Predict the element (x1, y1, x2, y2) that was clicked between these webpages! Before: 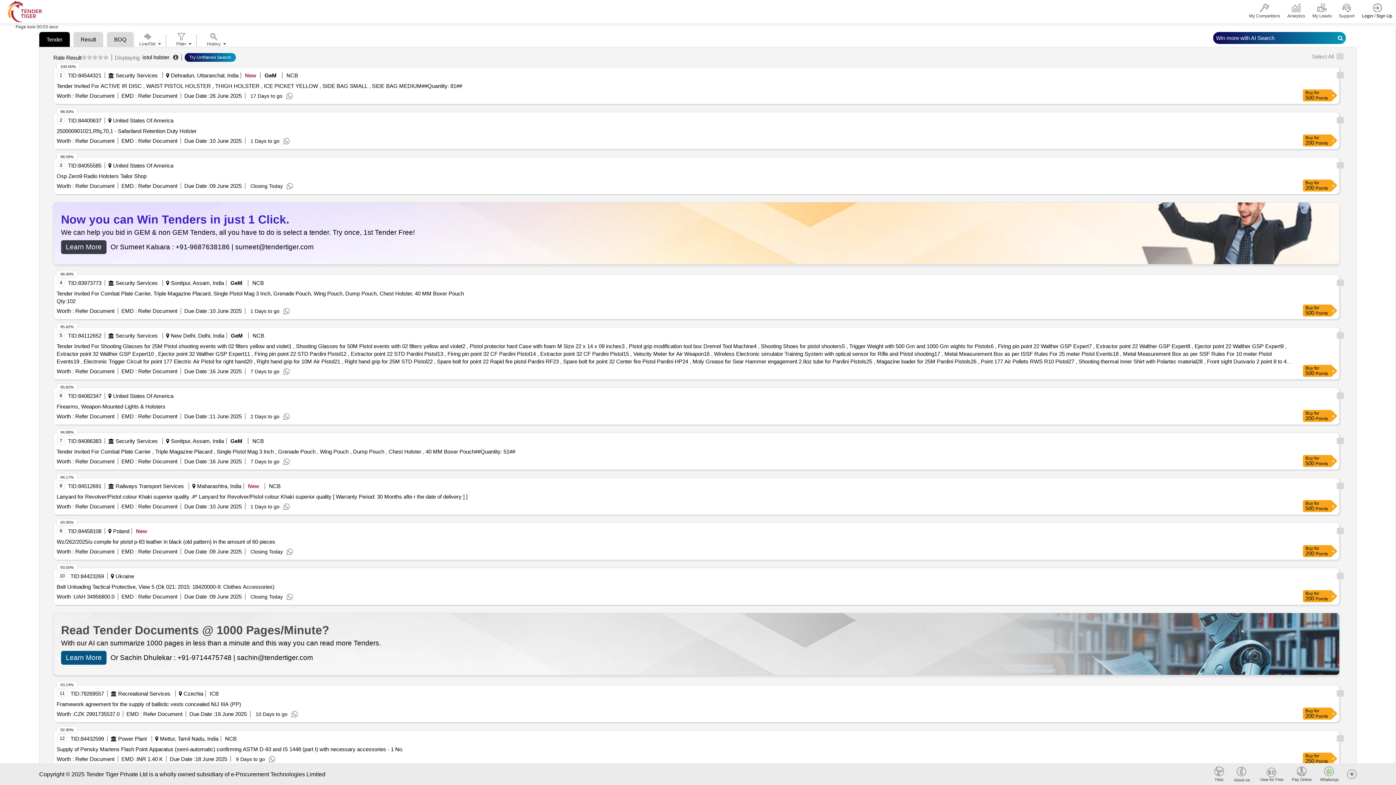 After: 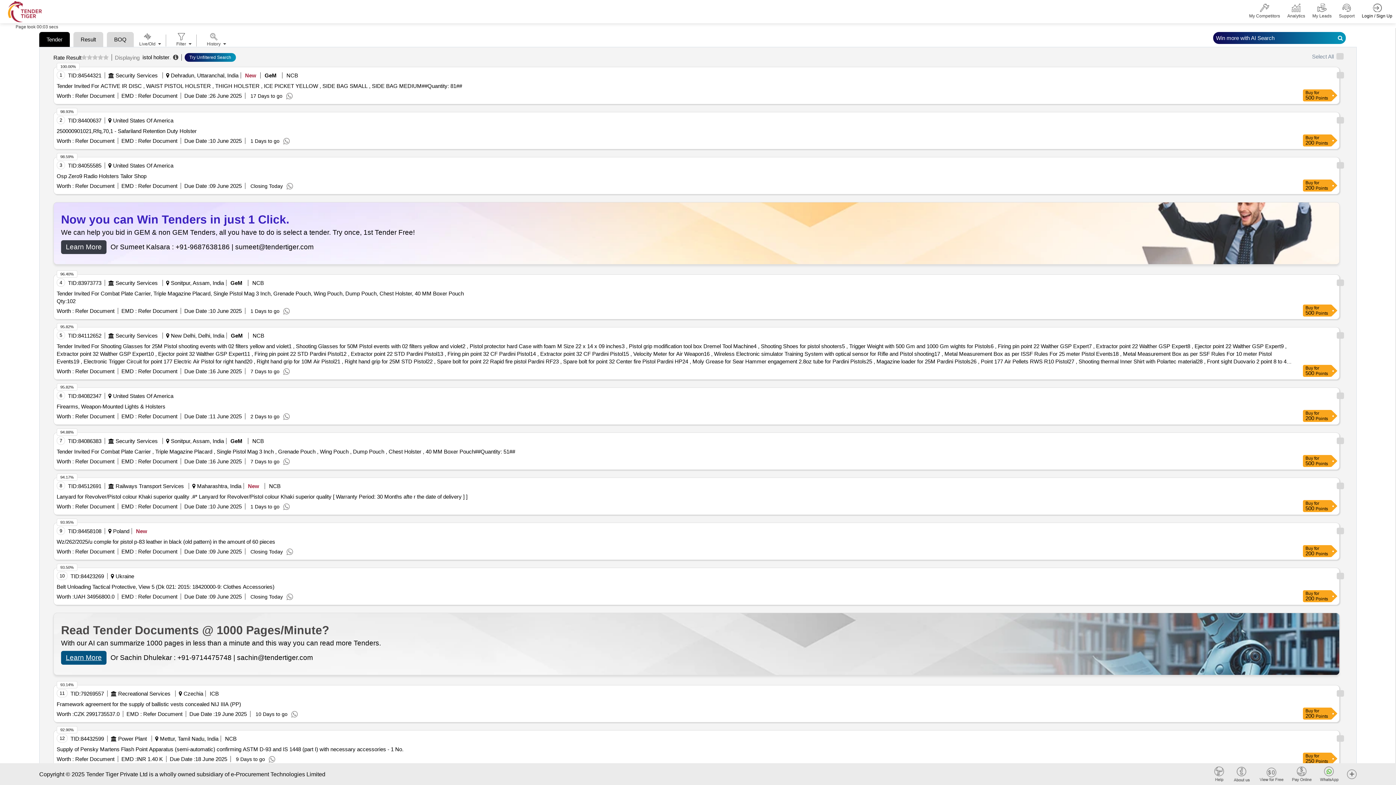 Action: bbox: (61, 651, 106, 665) label: Learn More